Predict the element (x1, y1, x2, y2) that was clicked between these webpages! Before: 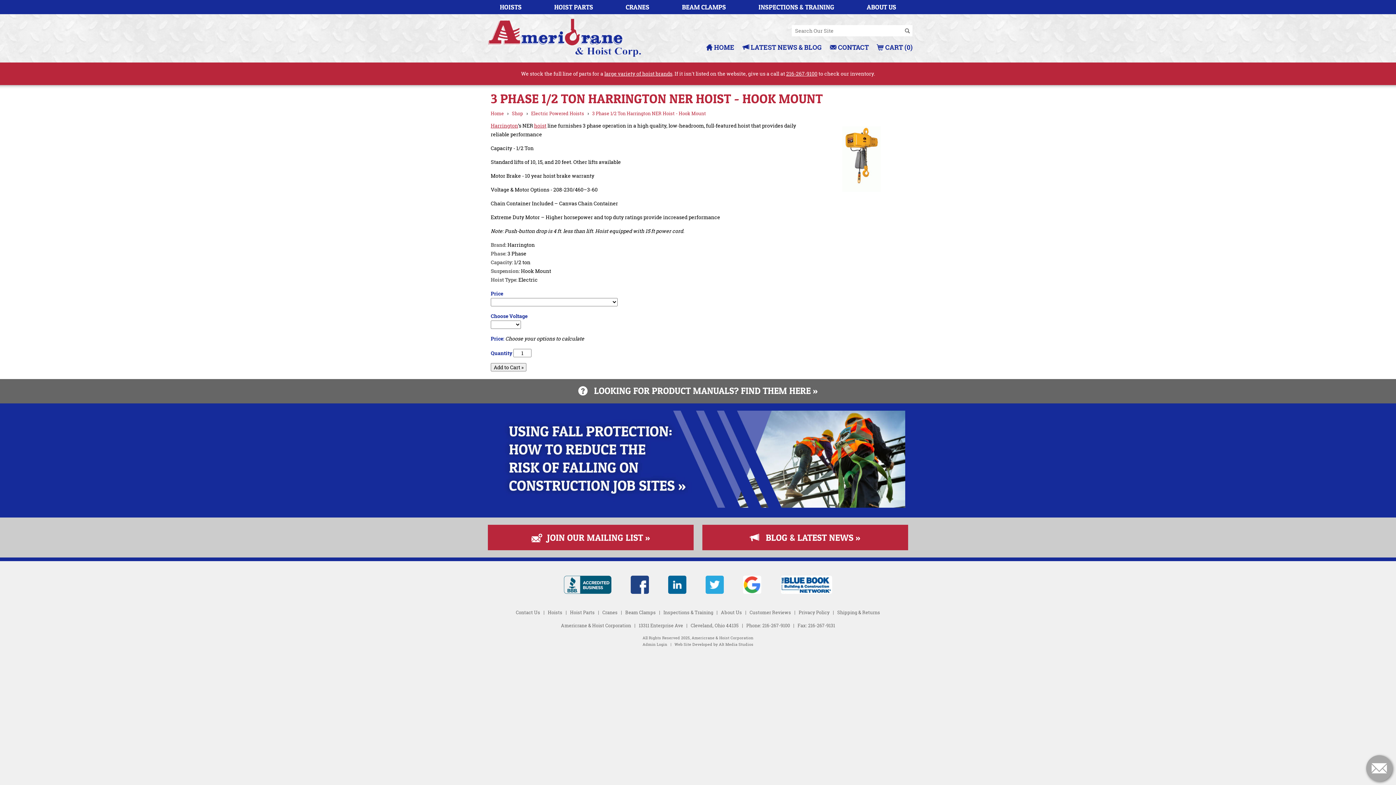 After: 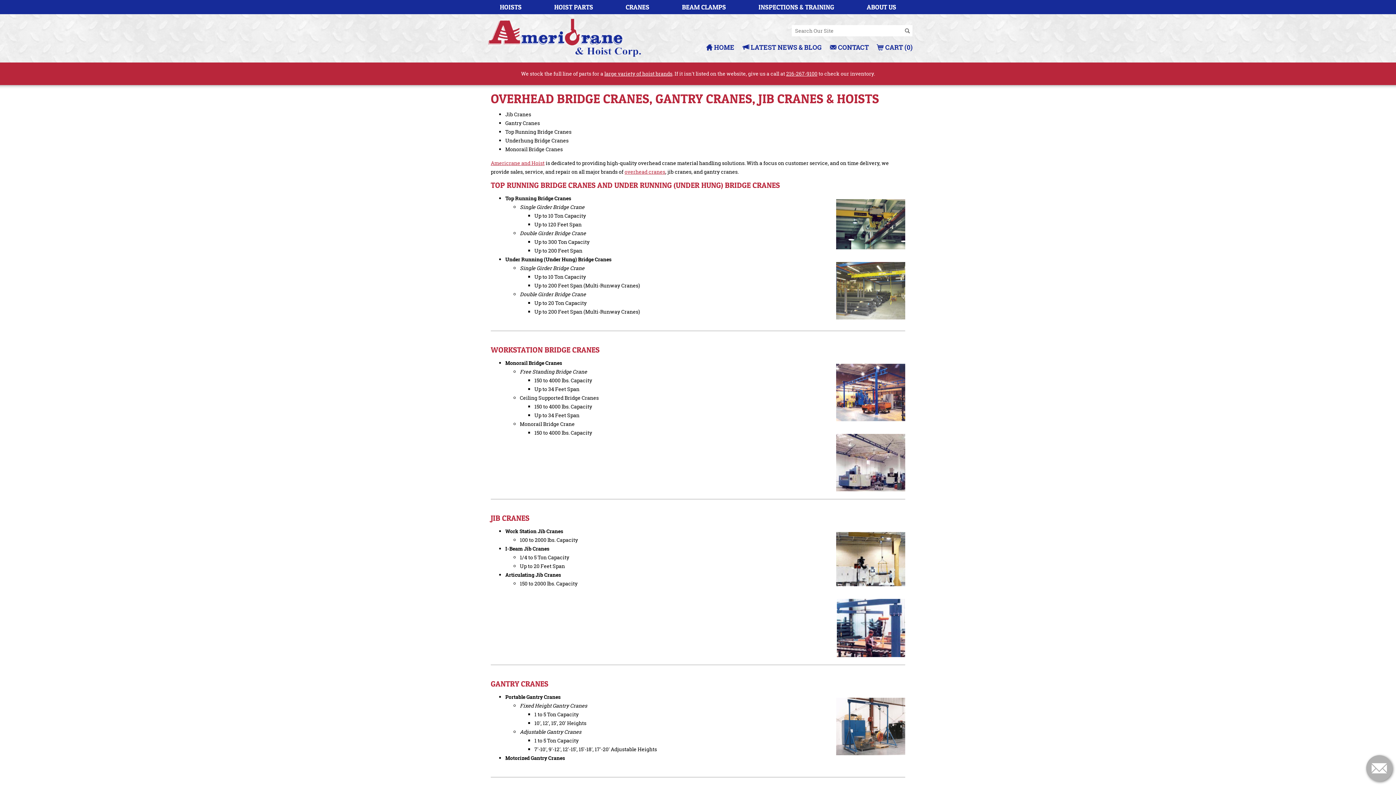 Action: bbox: (609, 0, 665, 14) label: CRANES